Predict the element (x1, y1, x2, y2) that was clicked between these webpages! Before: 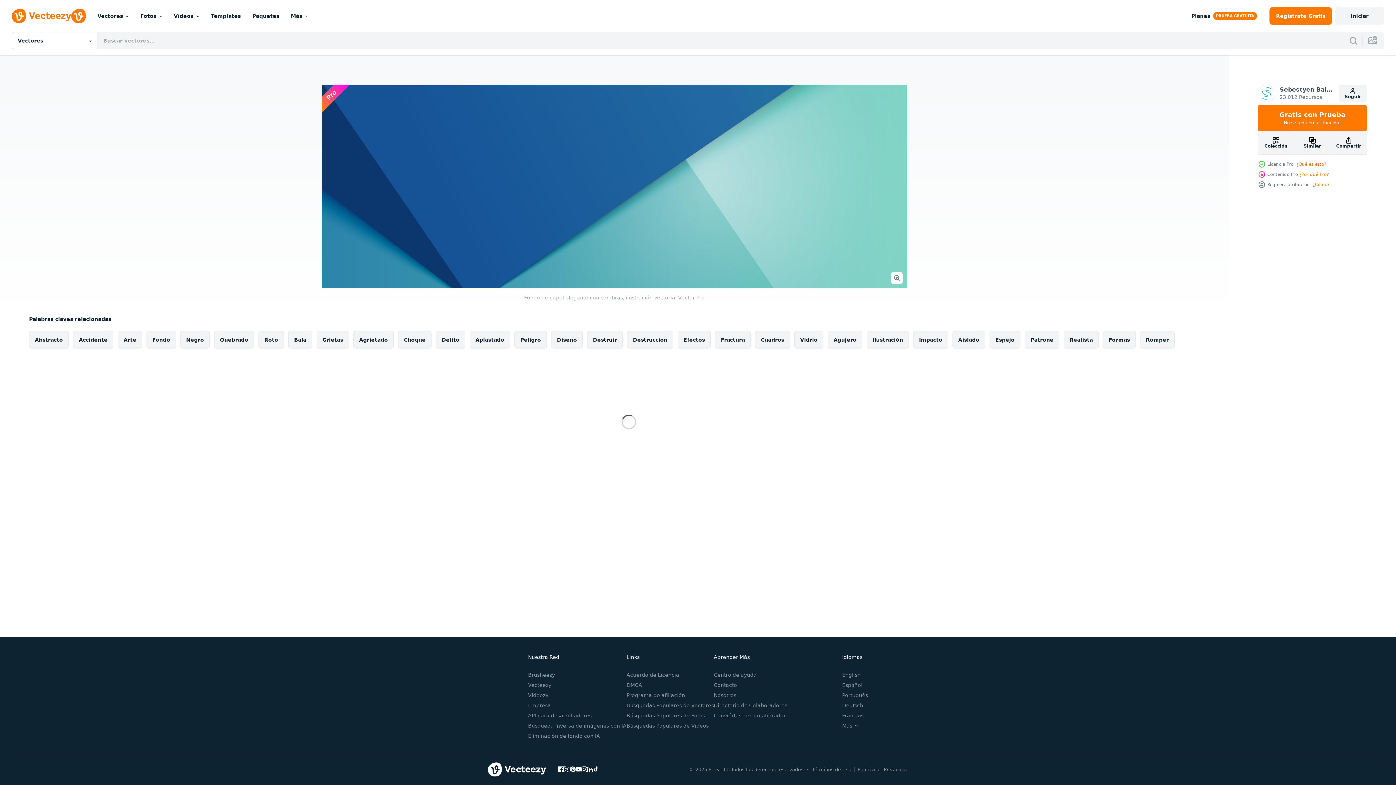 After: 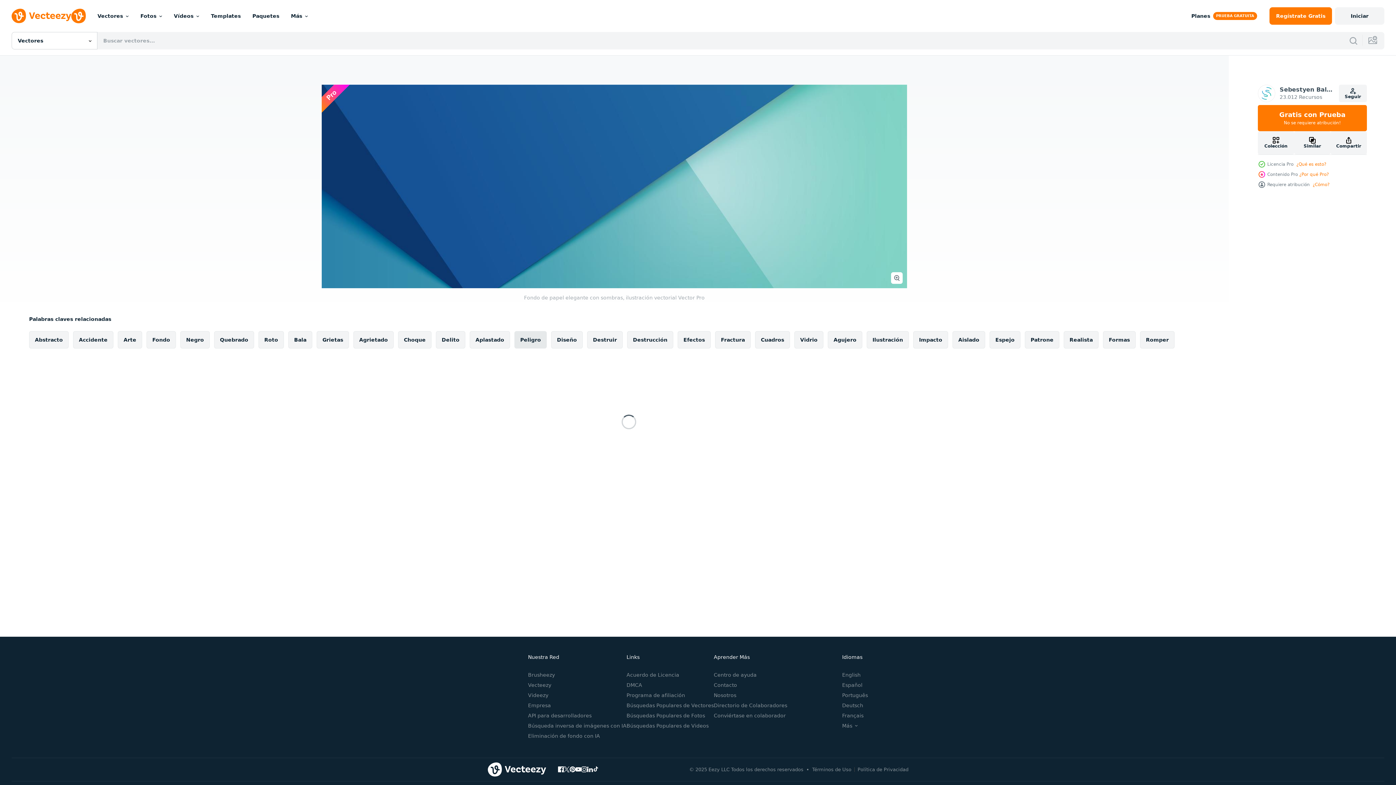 Action: label: Peligro bbox: (514, 331, 546, 348)